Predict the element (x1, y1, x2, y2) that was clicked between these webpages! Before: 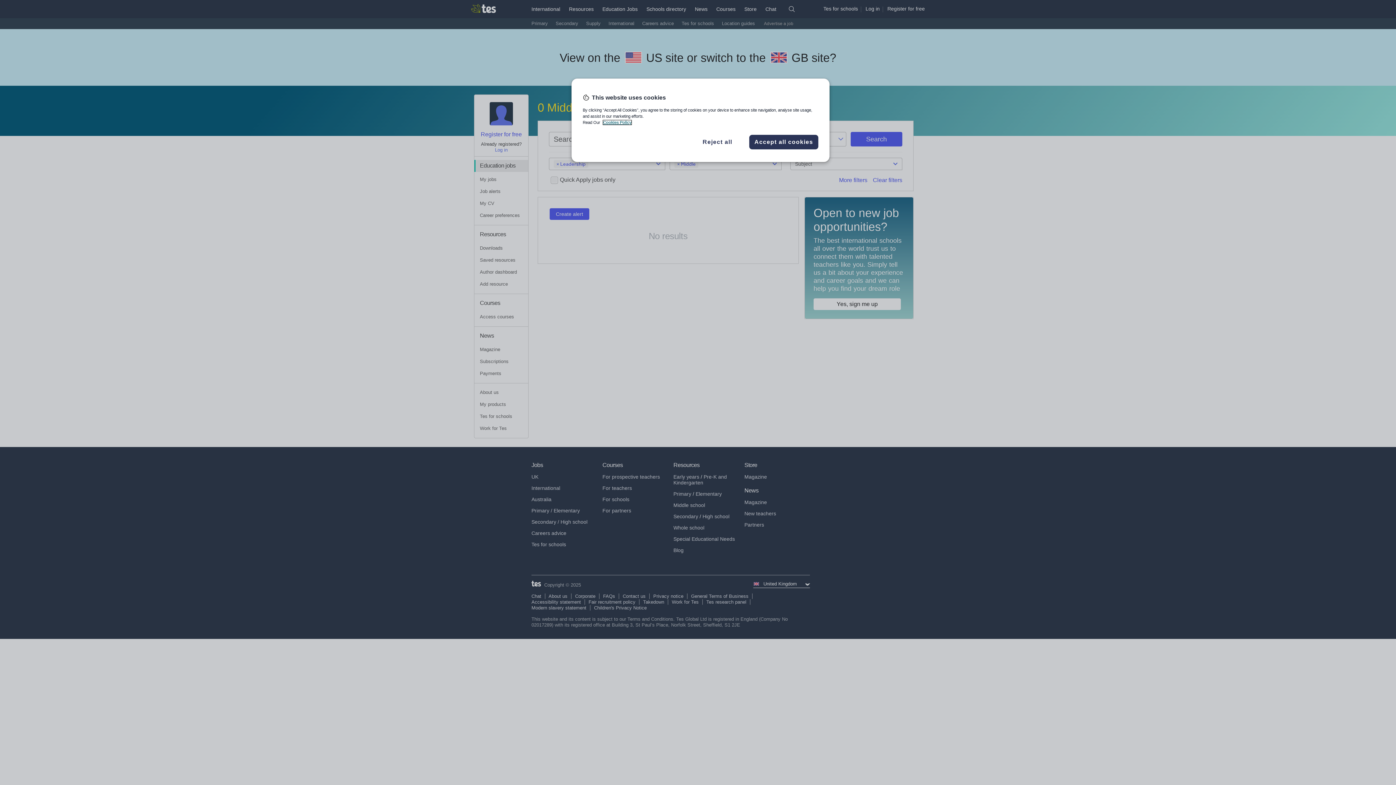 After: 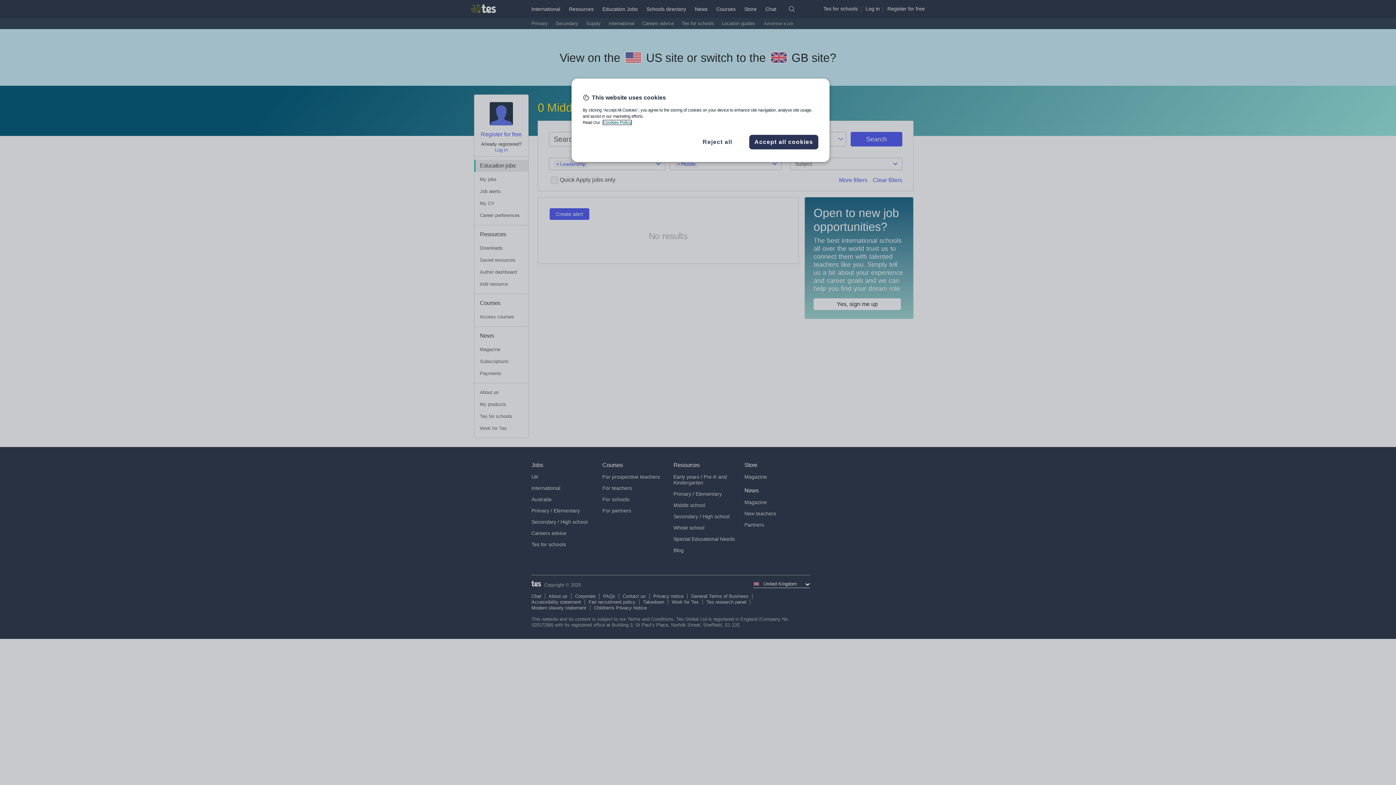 Action: label: More information about your privacy, opens in a new tab bbox: (603, 120, 631, 124)